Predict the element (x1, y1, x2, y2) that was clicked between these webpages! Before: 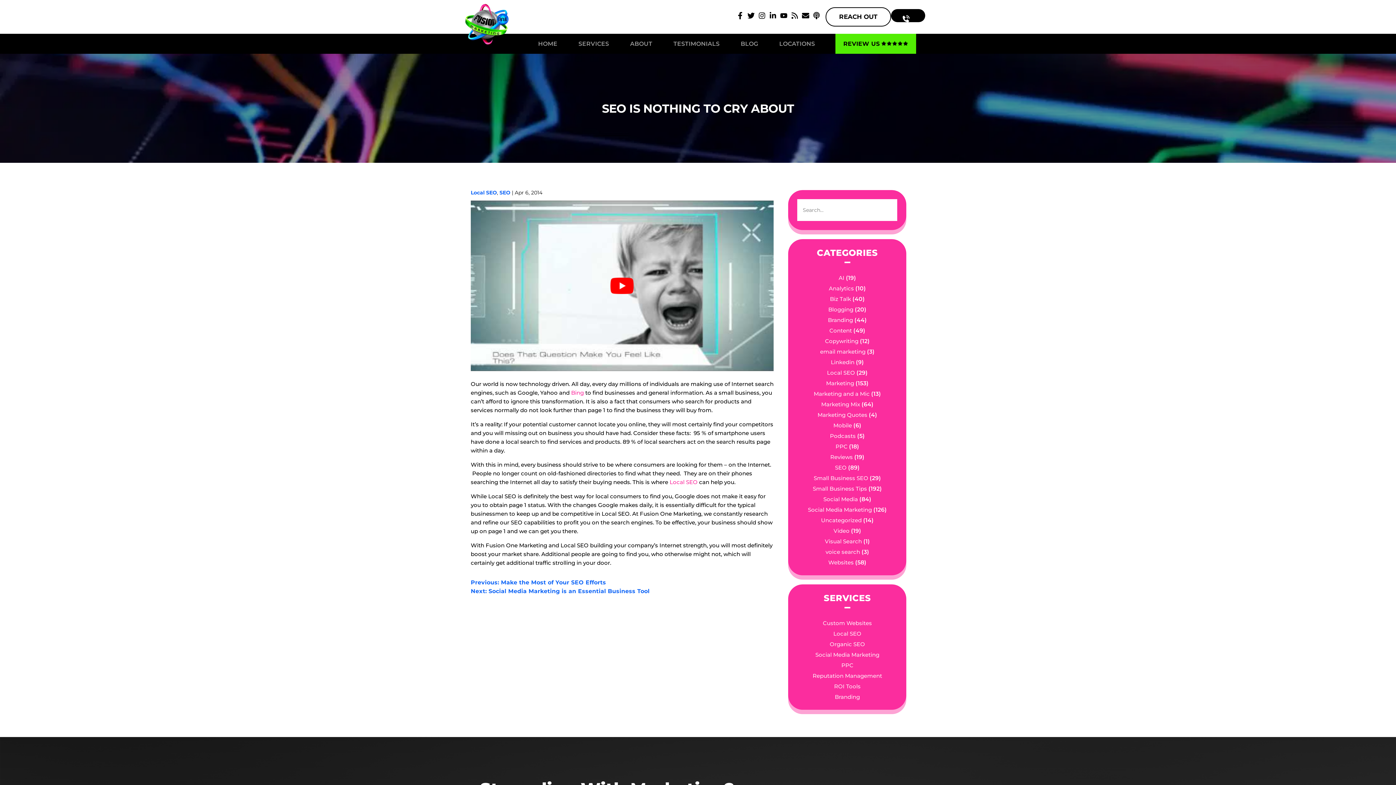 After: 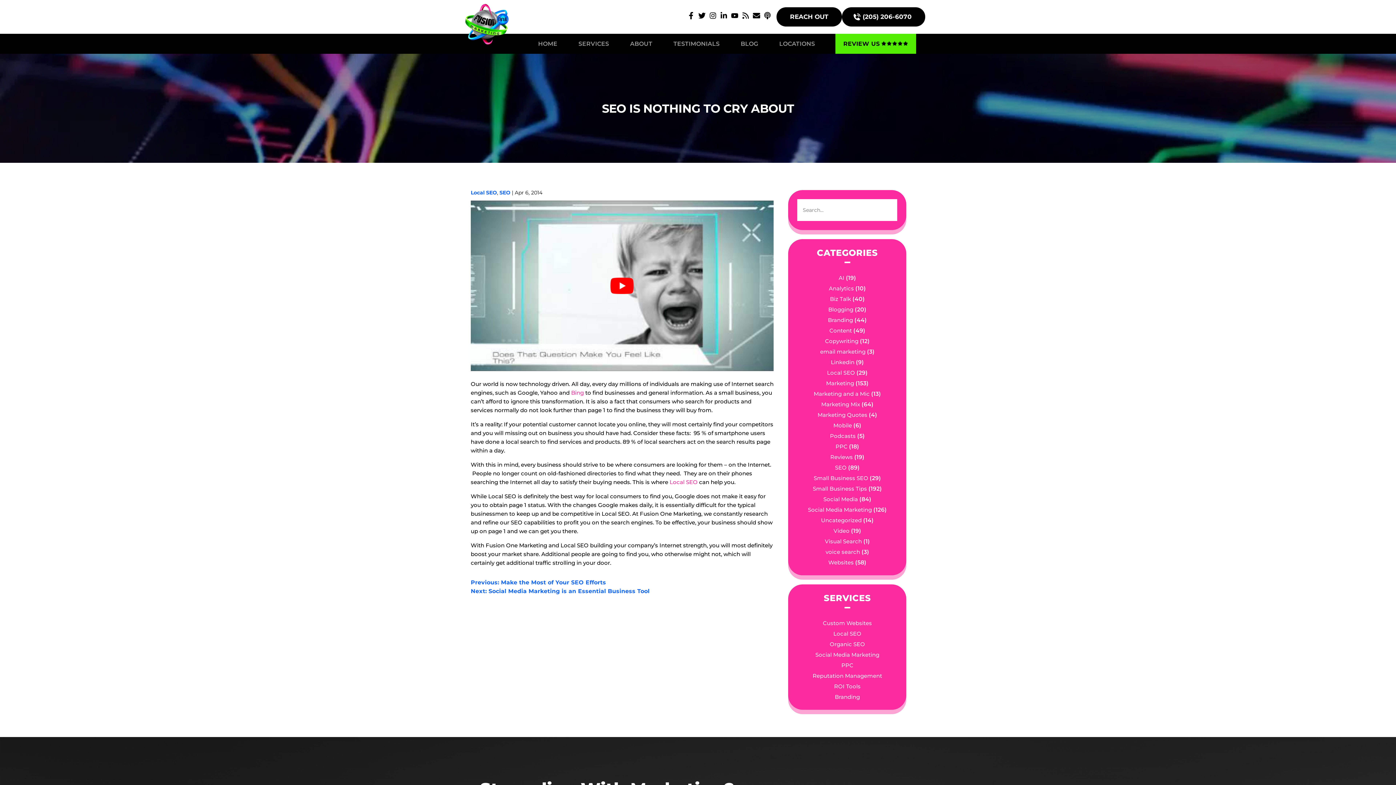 Action: bbox: (813, 13, 820, 20)